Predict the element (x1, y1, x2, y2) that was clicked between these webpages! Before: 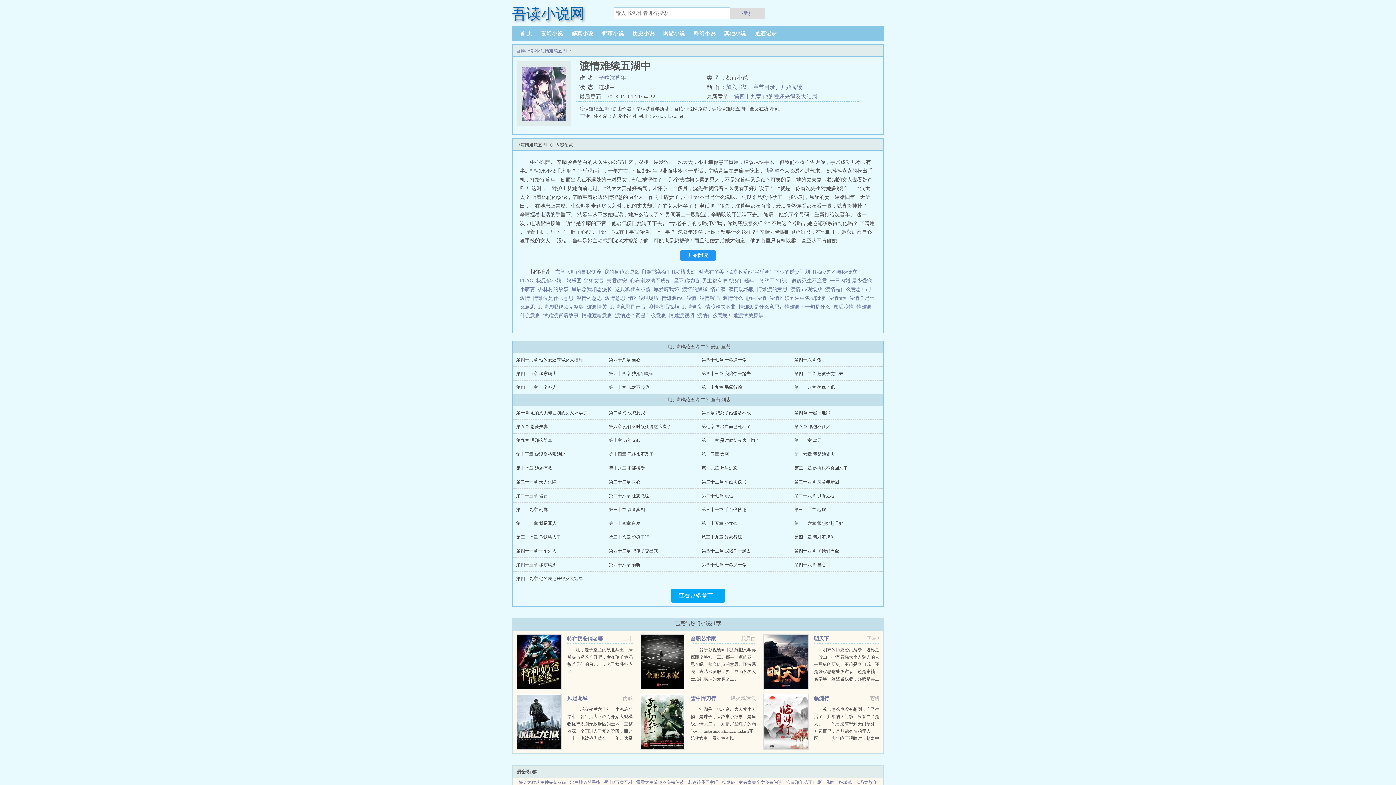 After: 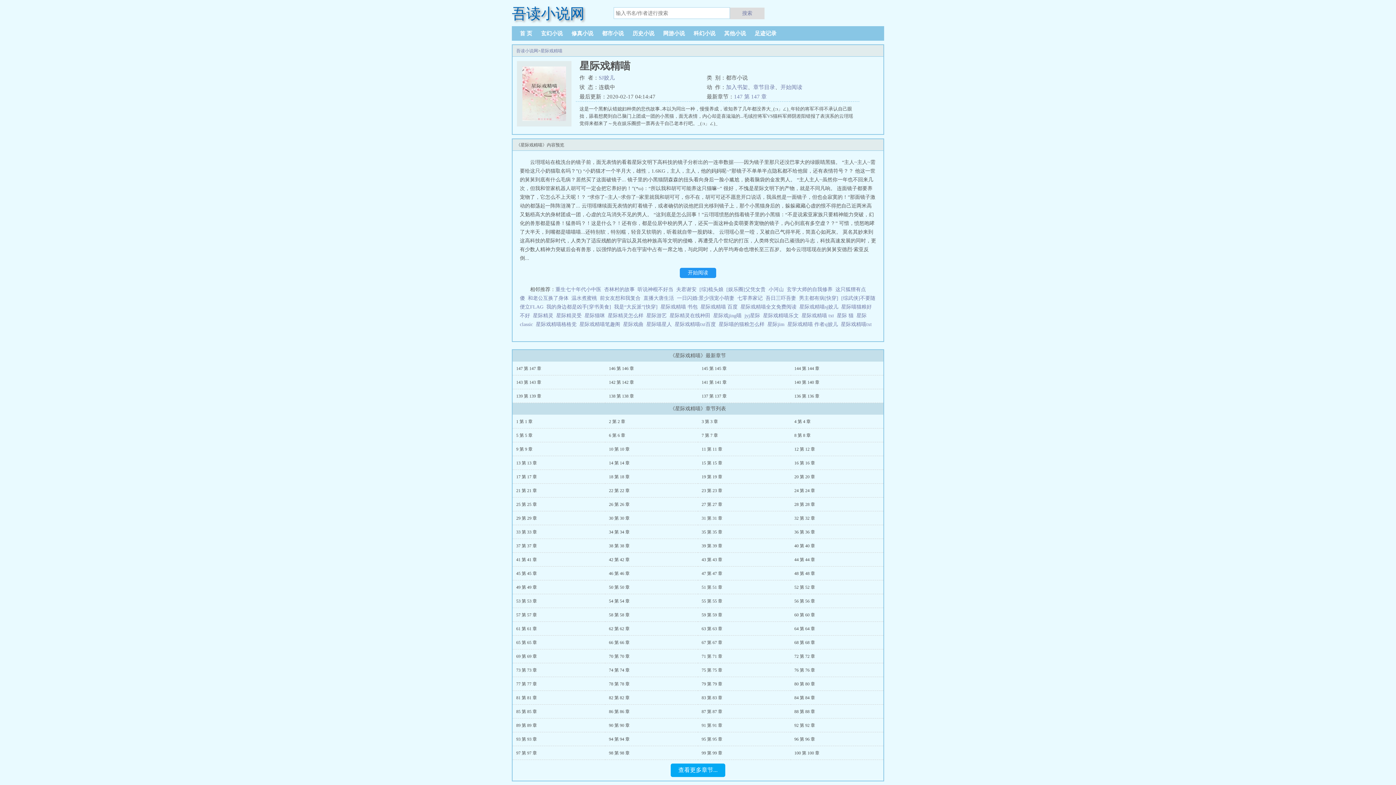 Action: label: 星际戏精喵 bbox: (673, 278, 699, 283)